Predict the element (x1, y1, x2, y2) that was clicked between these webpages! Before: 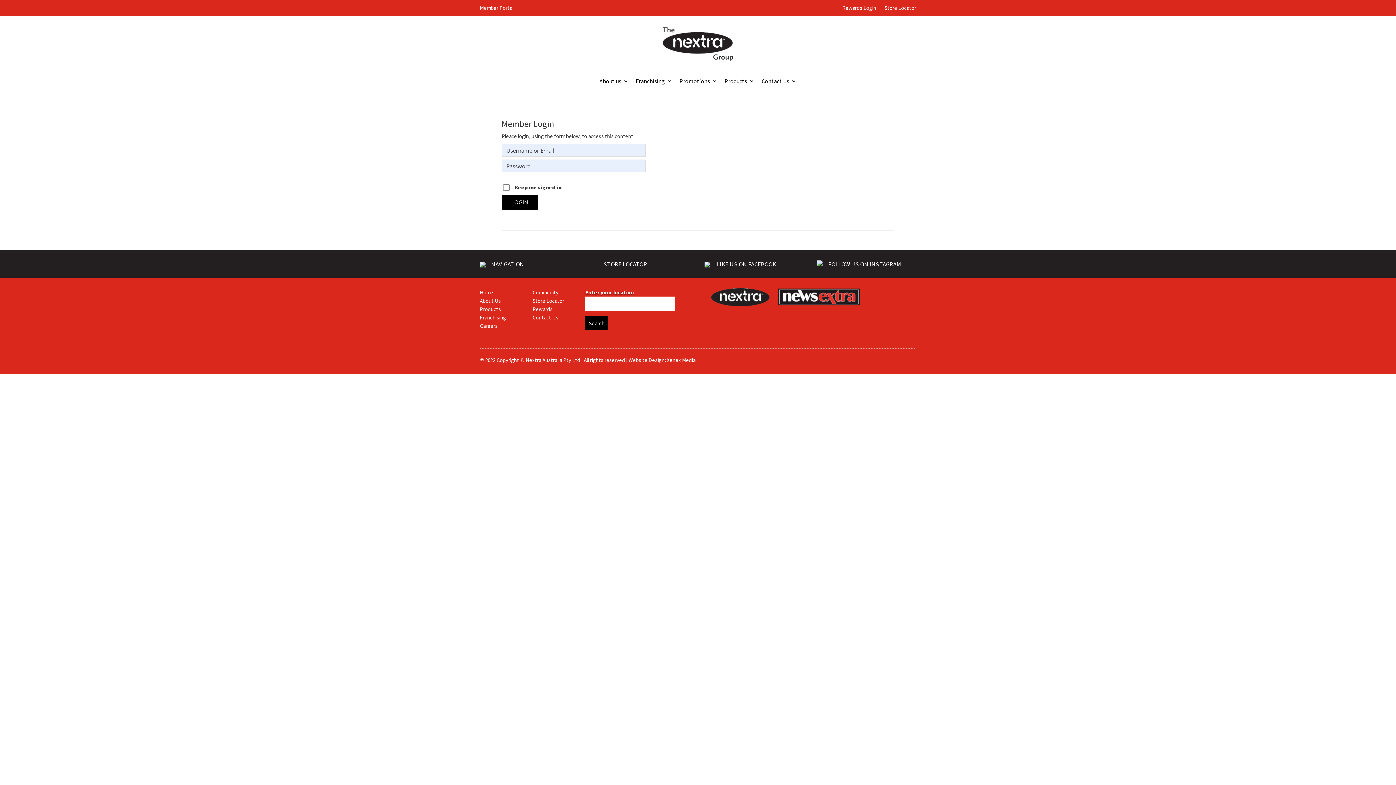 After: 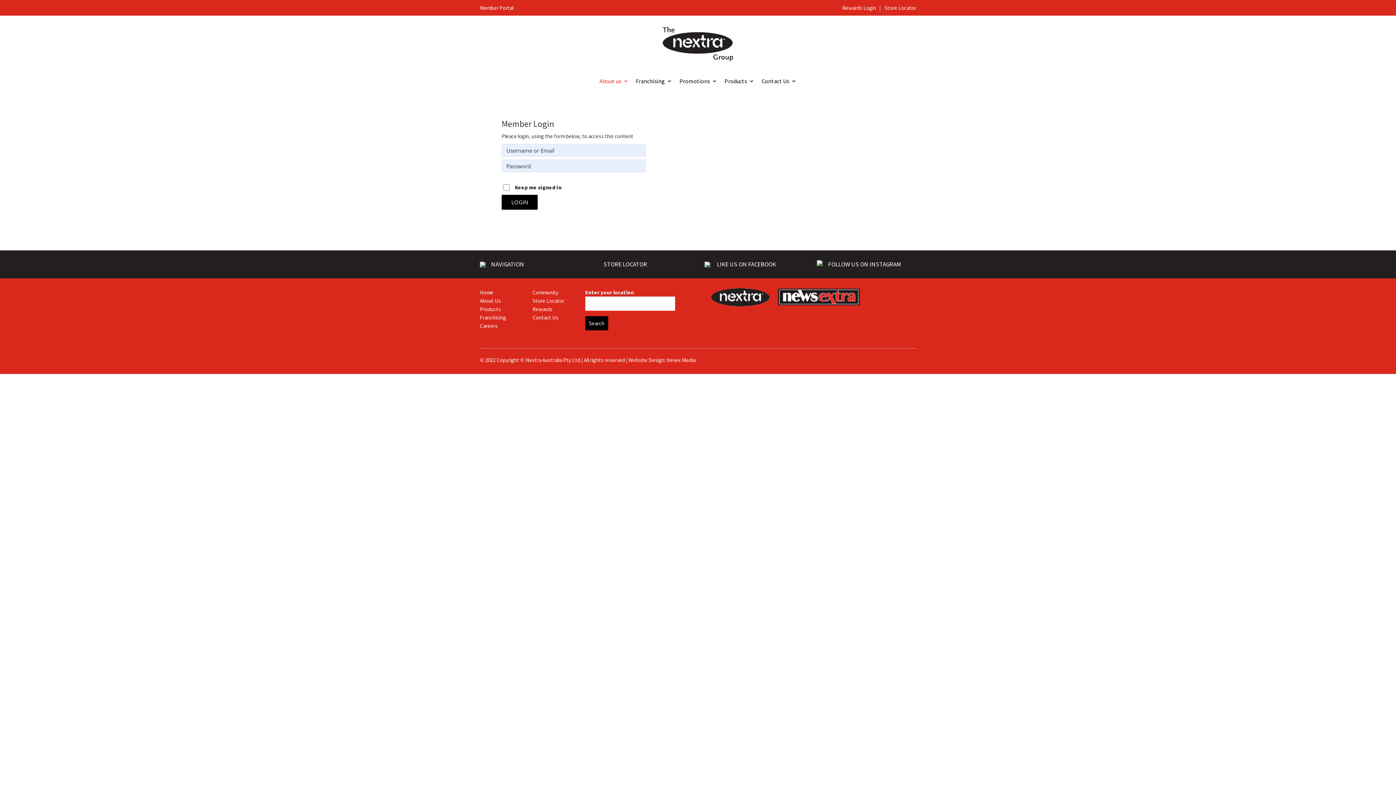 Action: bbox: (599, 78, 628, 86) label: About us